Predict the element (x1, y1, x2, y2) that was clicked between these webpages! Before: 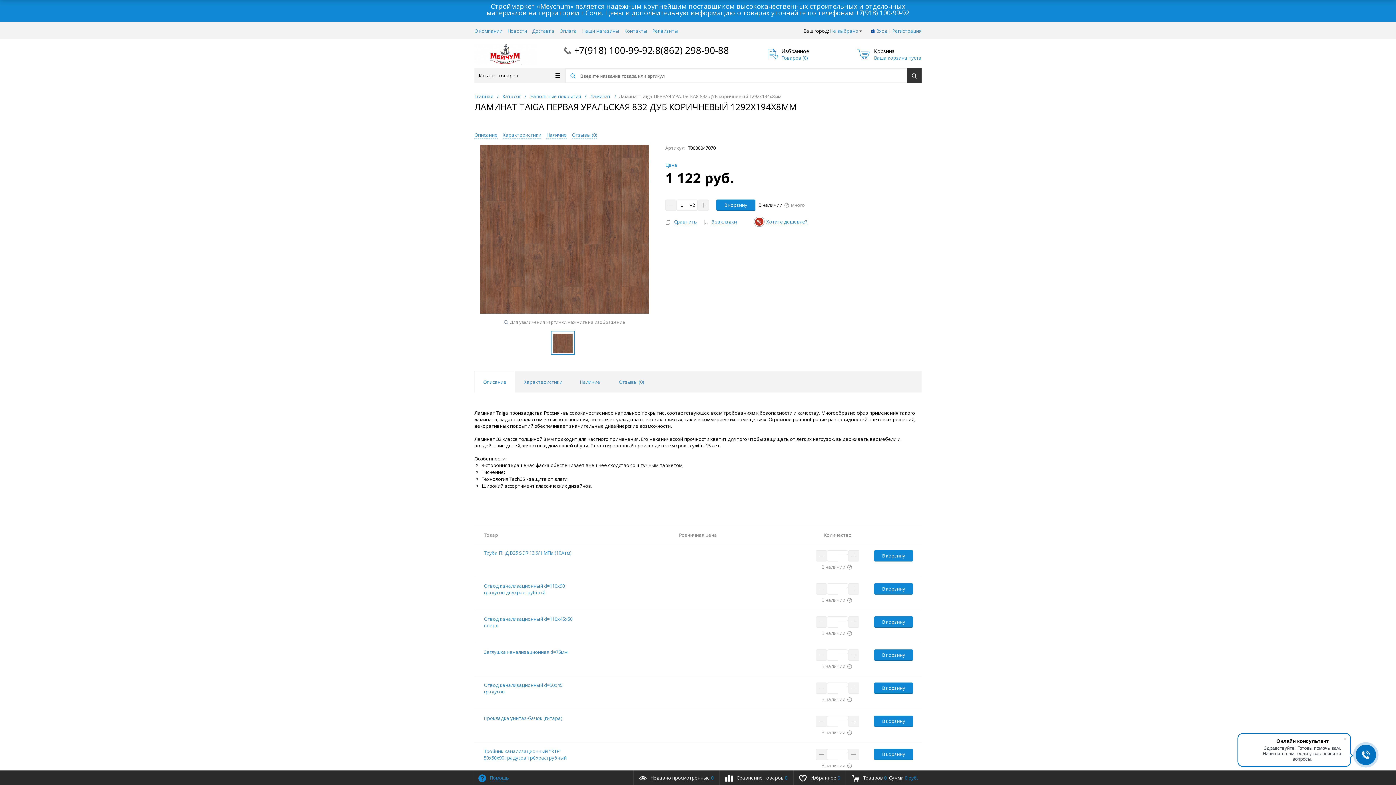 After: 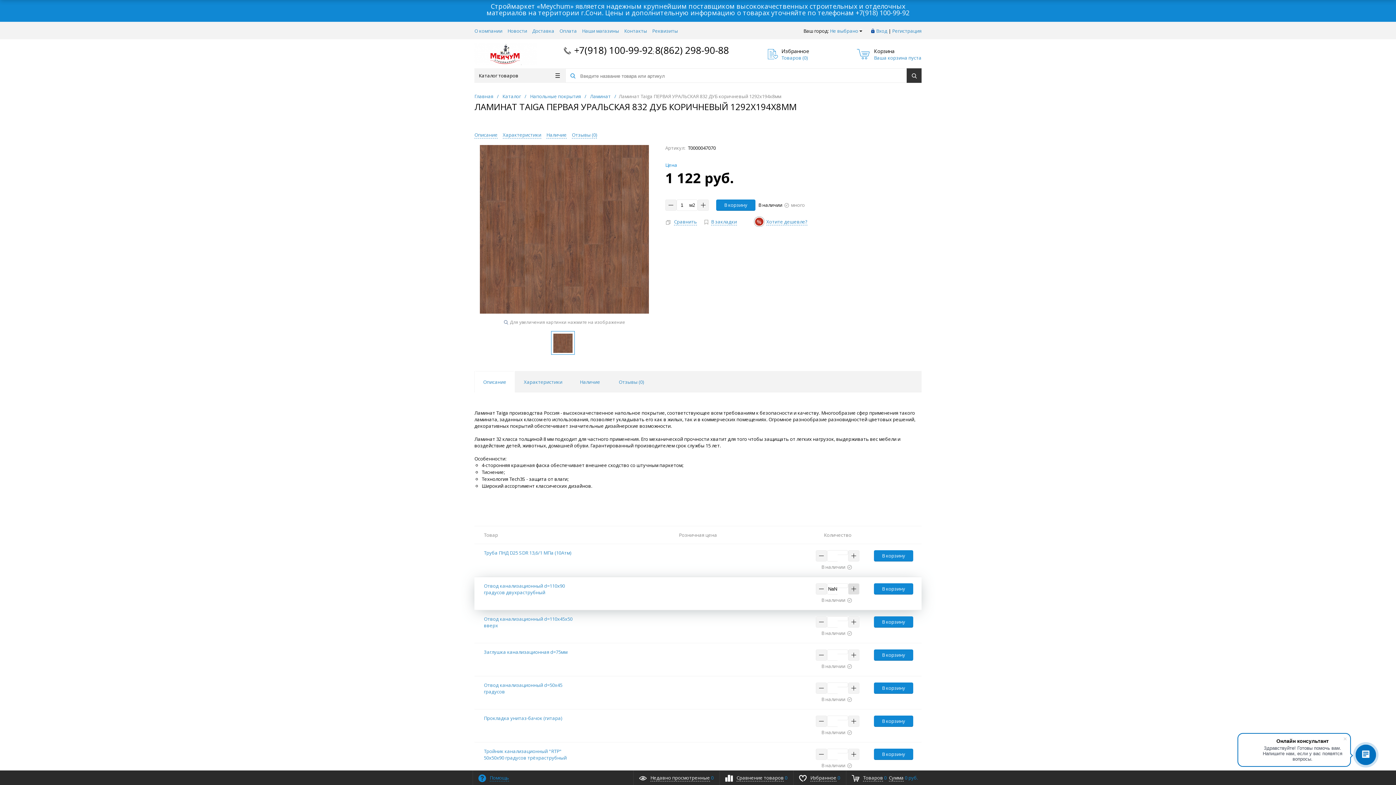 Action: bbox: (848, 583, 859, 594)